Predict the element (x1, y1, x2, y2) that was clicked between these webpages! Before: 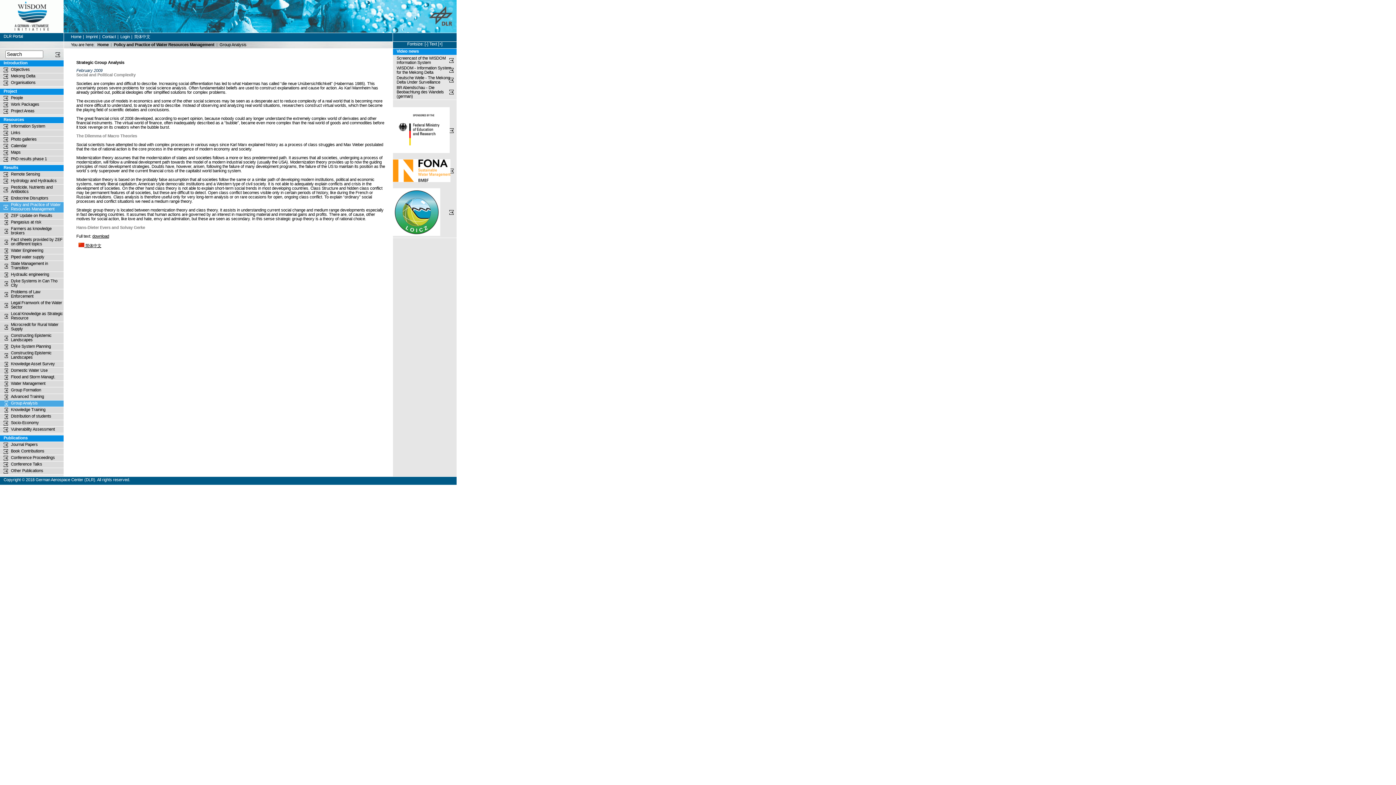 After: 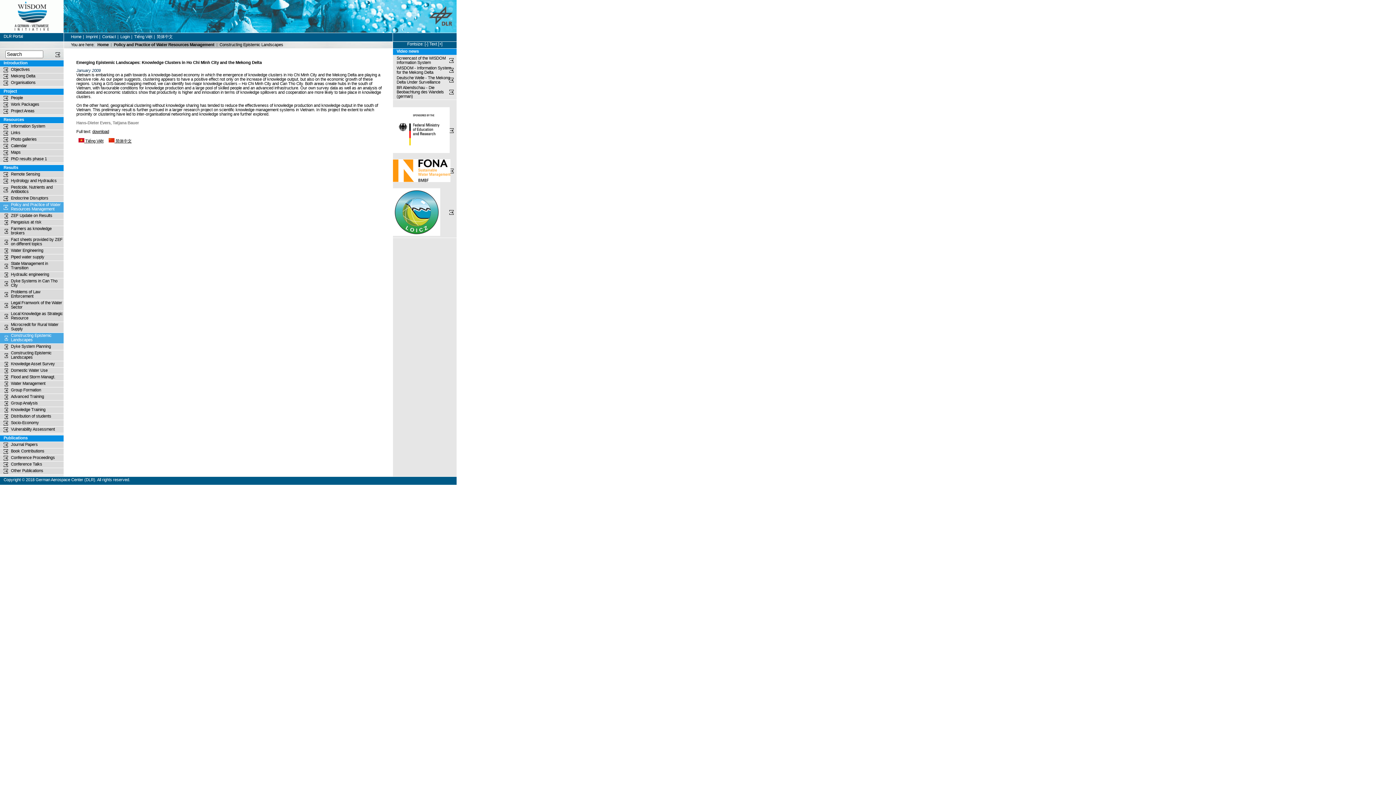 Action: bbox: (0, 332, 63, 343) label: Constructing Epistemic Landscapes